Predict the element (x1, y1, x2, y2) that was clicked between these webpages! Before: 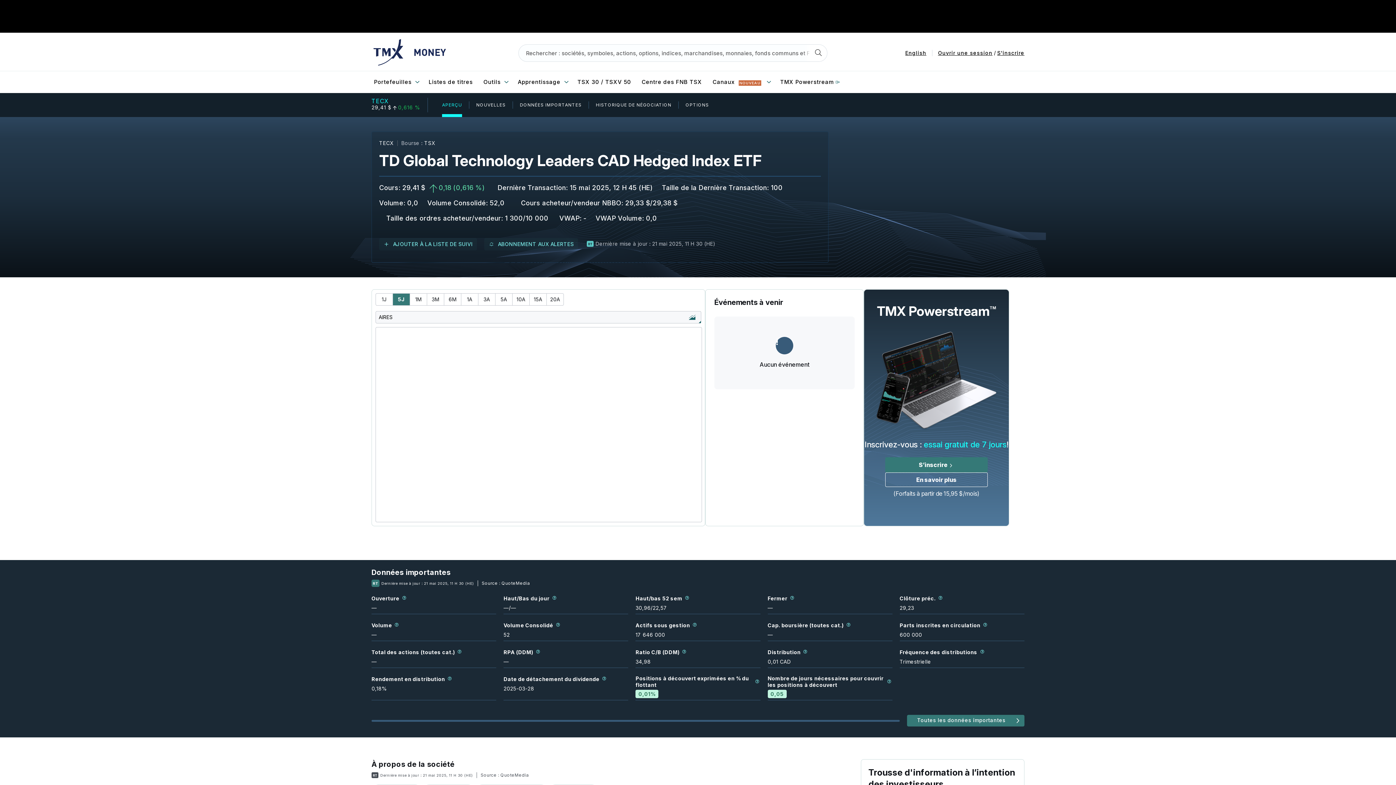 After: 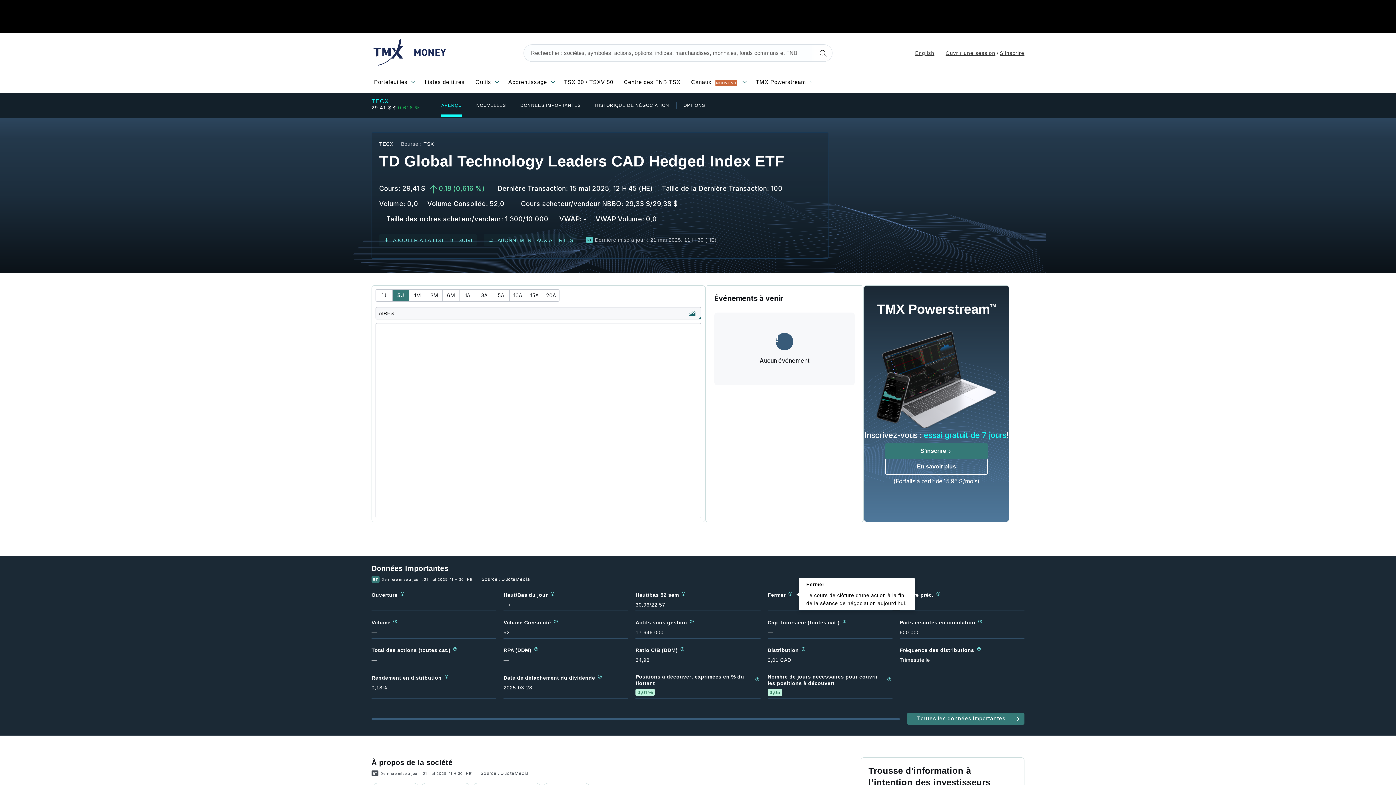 Action: bbox: (789, 594, 795, 602)